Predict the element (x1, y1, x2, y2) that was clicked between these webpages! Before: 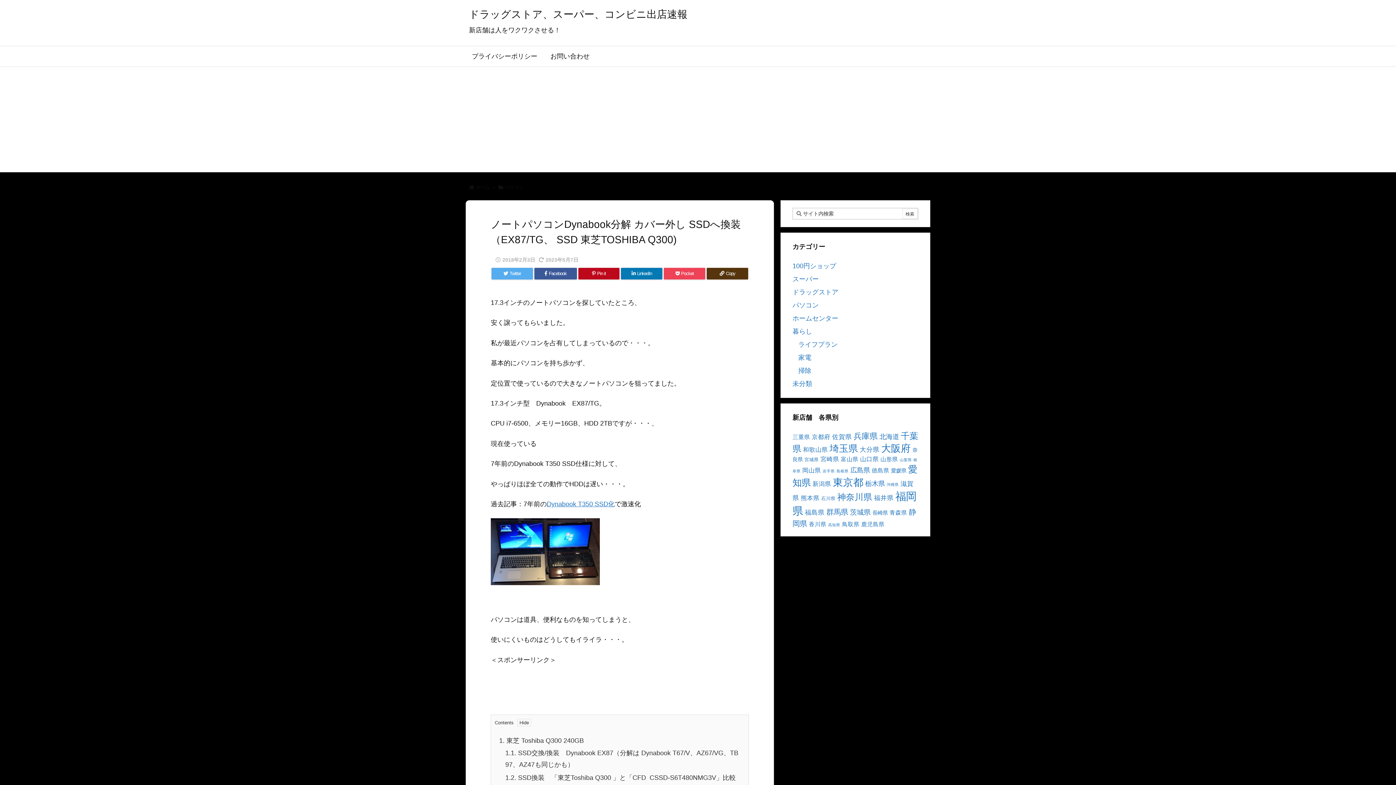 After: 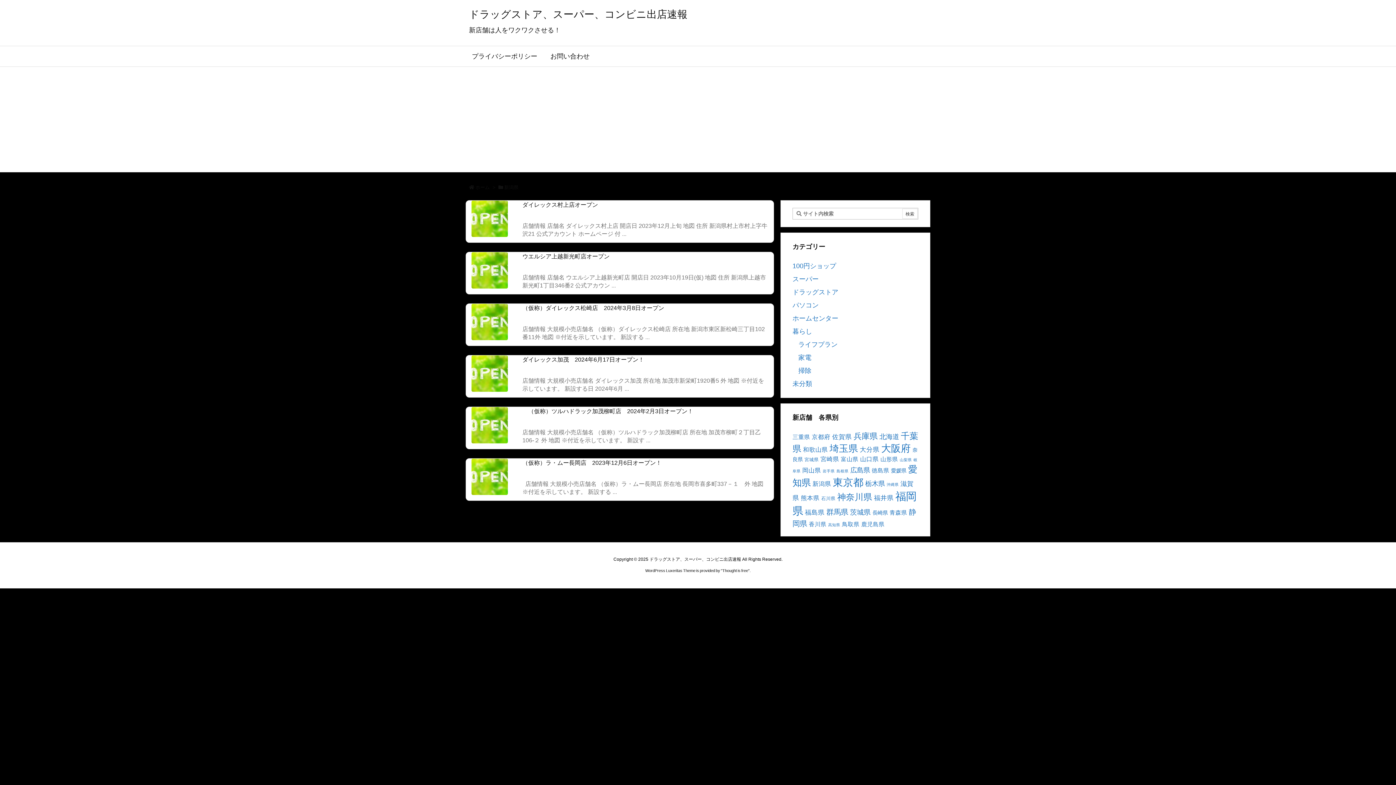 Action: bbox: (812, 480, 831, 487) label: 新潟県 (6個の項目)